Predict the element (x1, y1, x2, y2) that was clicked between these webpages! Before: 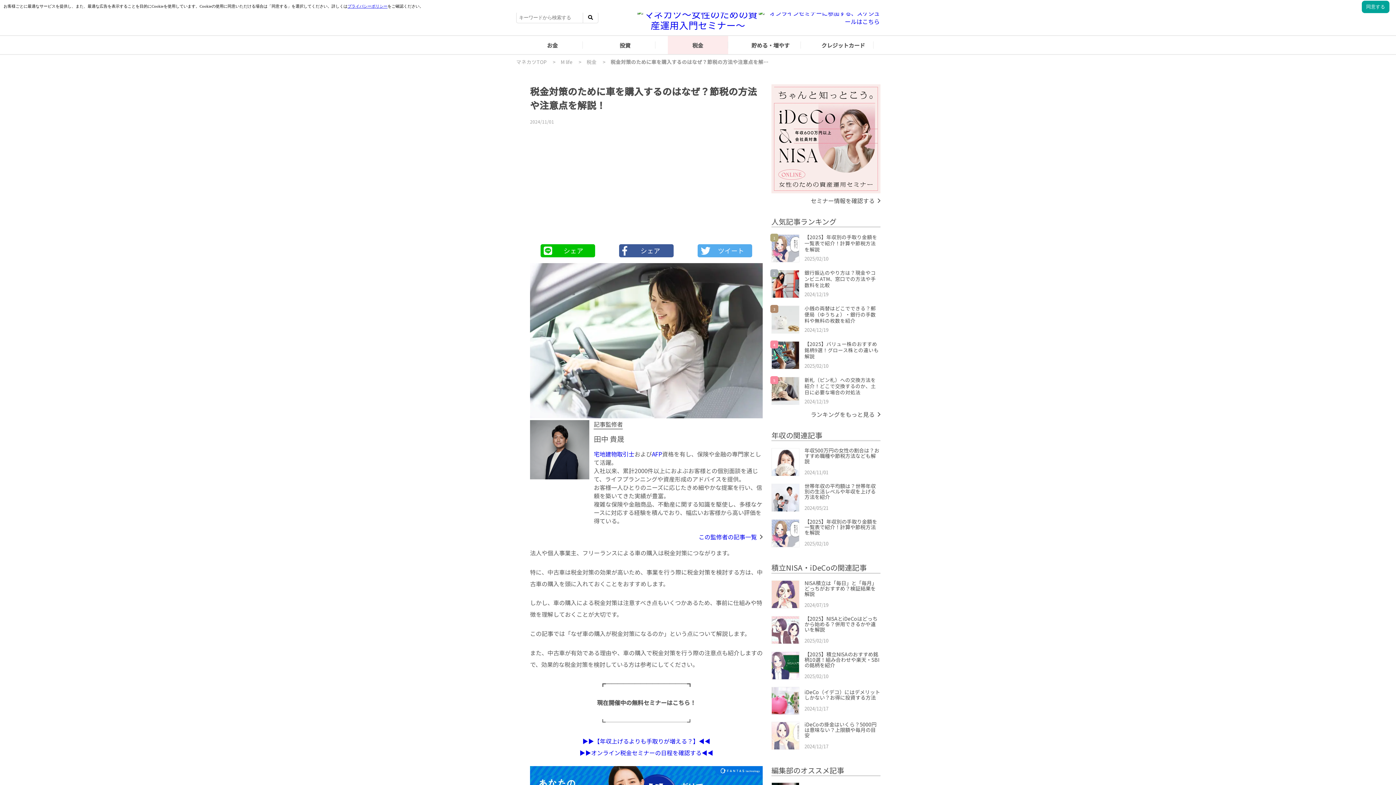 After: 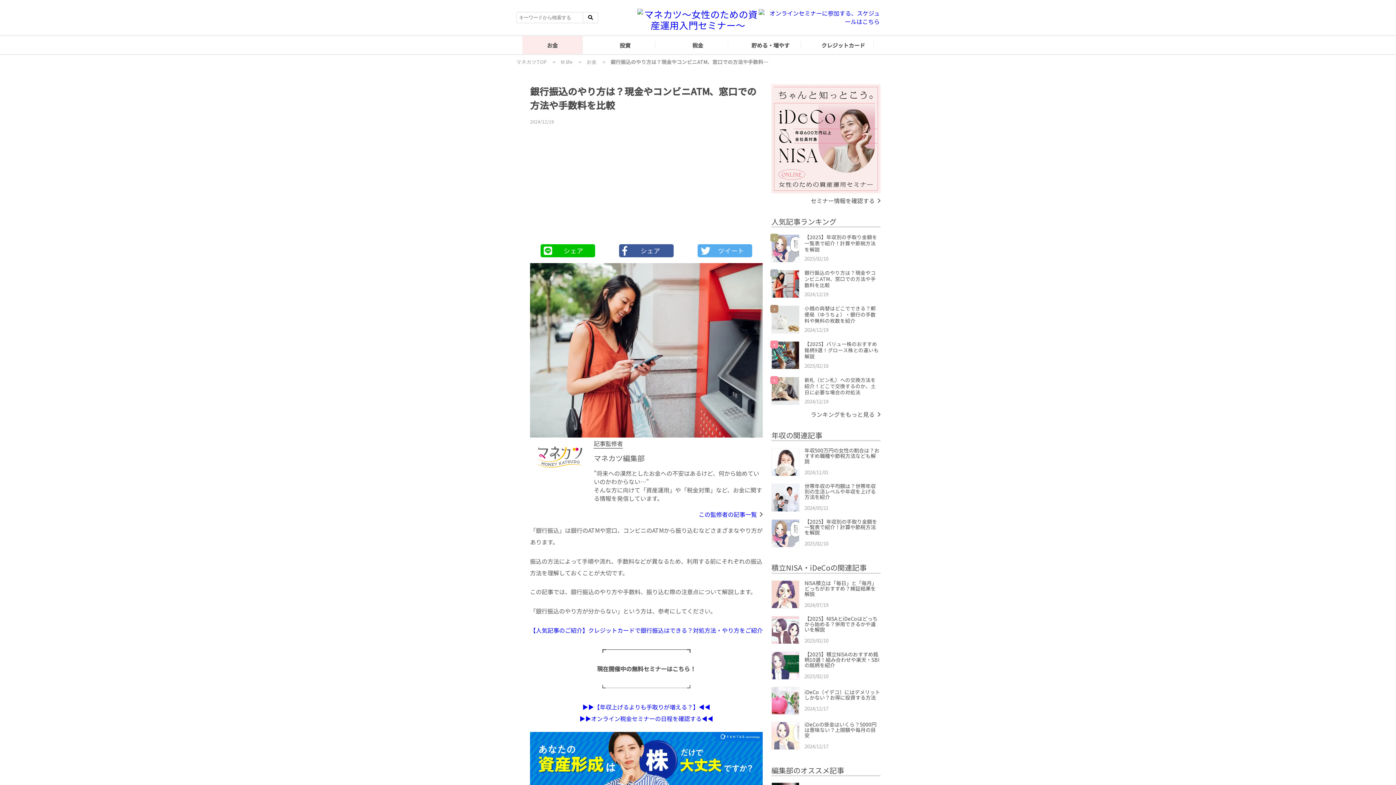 Action: bbox: (771, 269, 880, 298) label: 2

銀行振込のやり方は？現金やコンビニATM、窓口での方法や手数料を比較

2024/12/19